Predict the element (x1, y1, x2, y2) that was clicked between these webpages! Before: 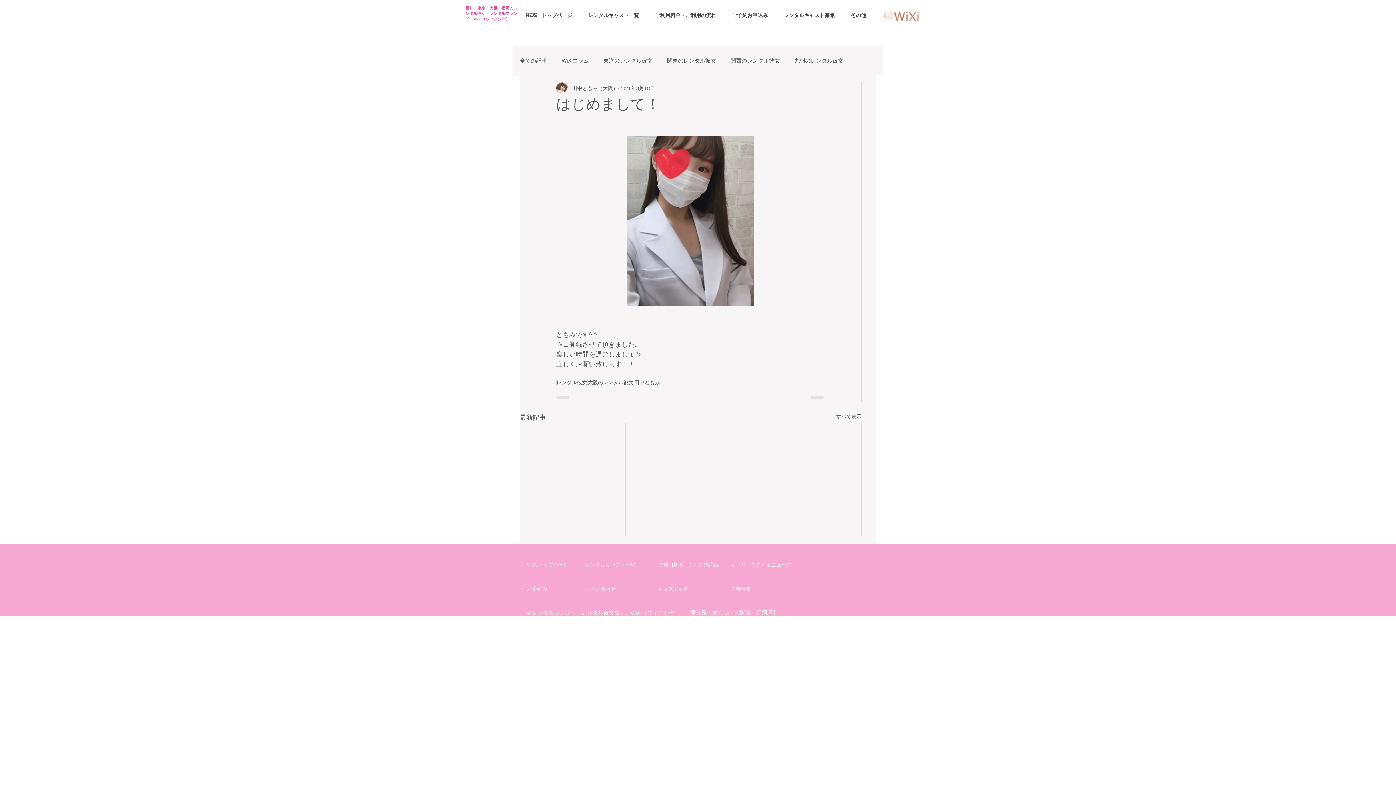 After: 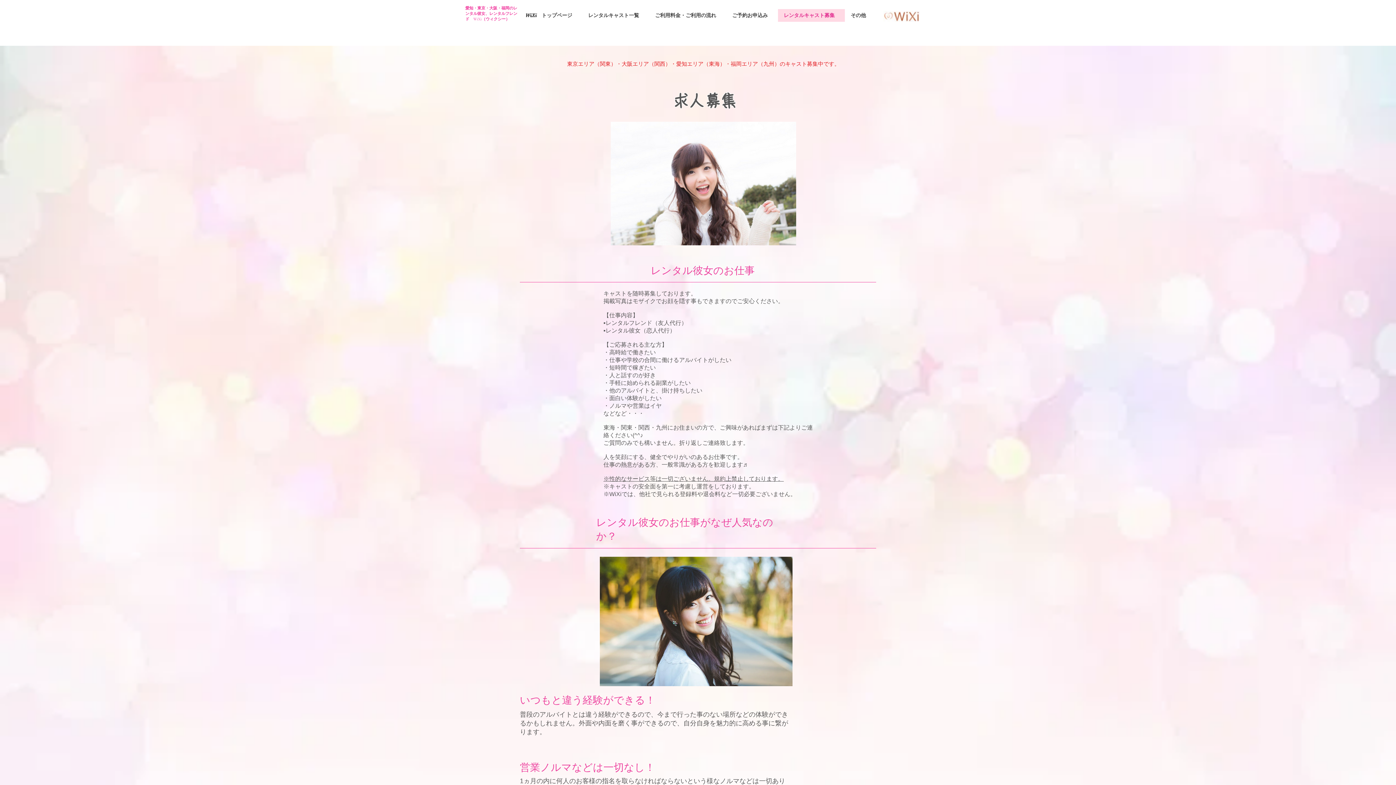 Action: label: キャスト応募 bbox: (658, 586, 688, 592)